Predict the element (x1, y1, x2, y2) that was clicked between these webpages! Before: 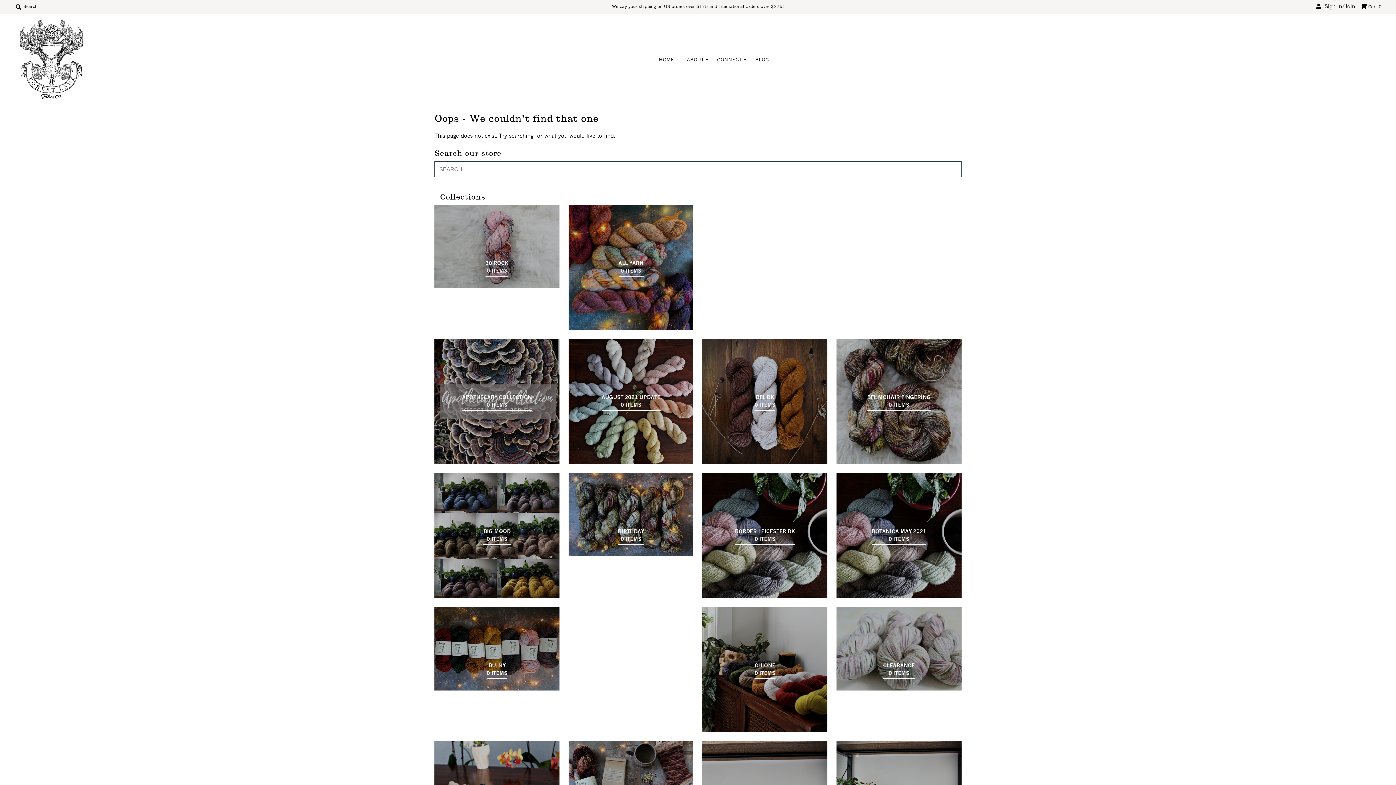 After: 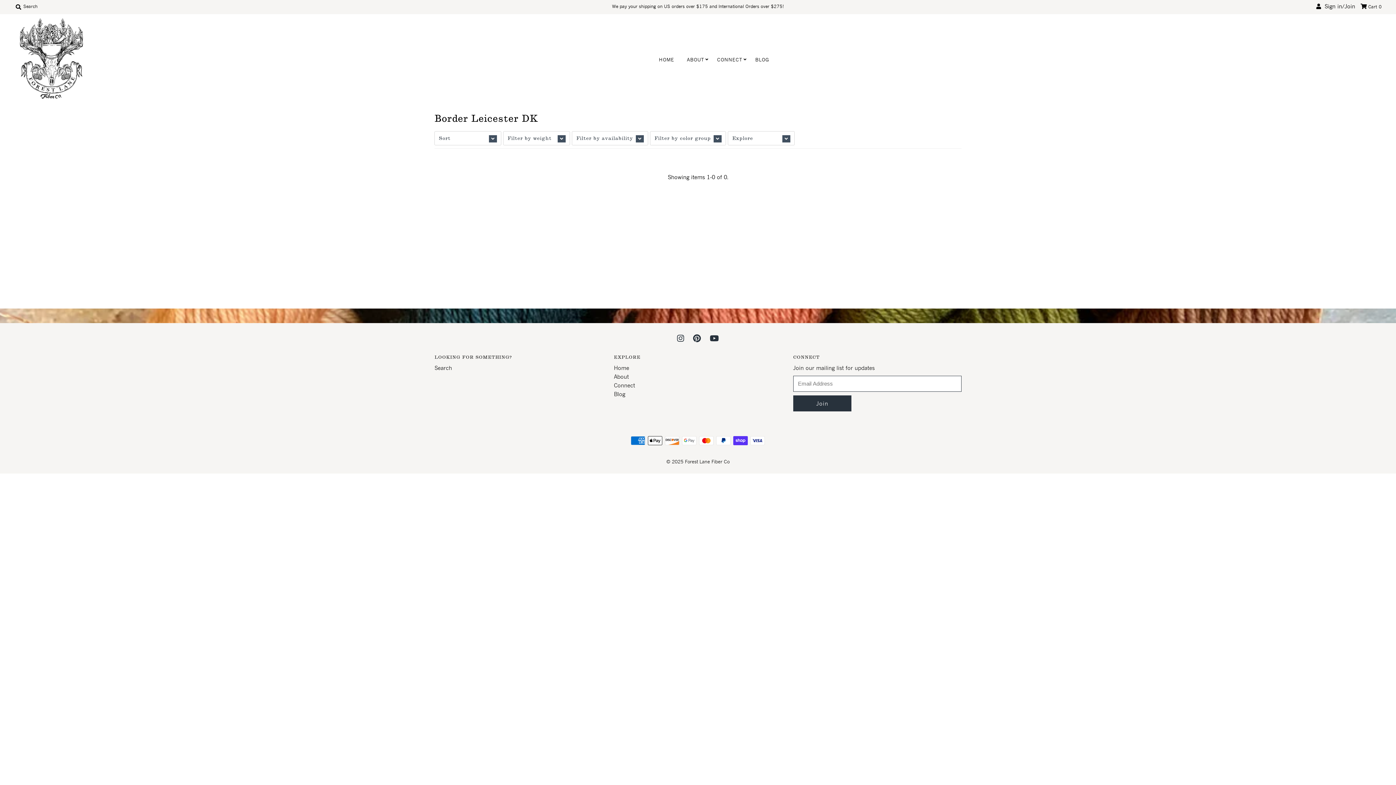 Action: bbox: (735, 528, 795, 543) label: BORDER LEICESTER DK
0 ITEMS